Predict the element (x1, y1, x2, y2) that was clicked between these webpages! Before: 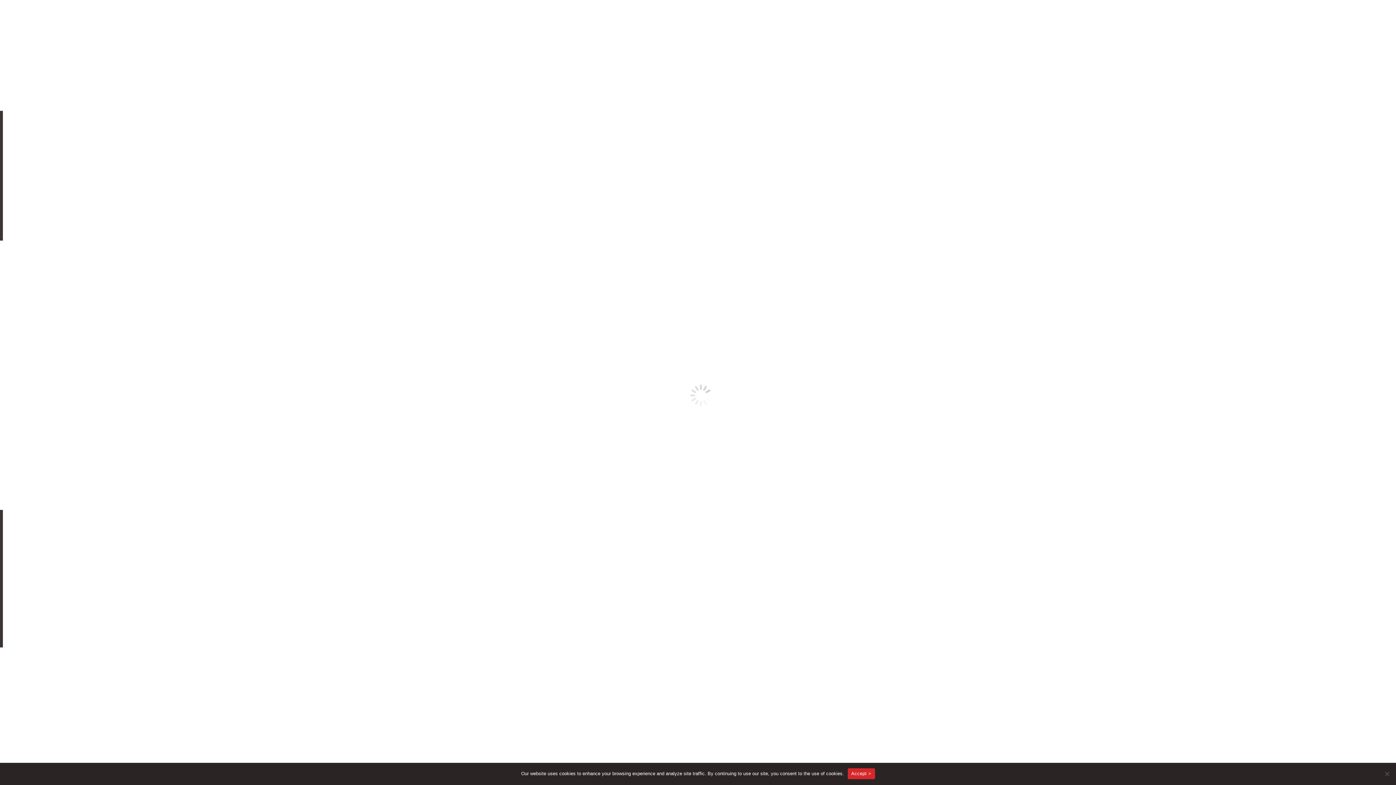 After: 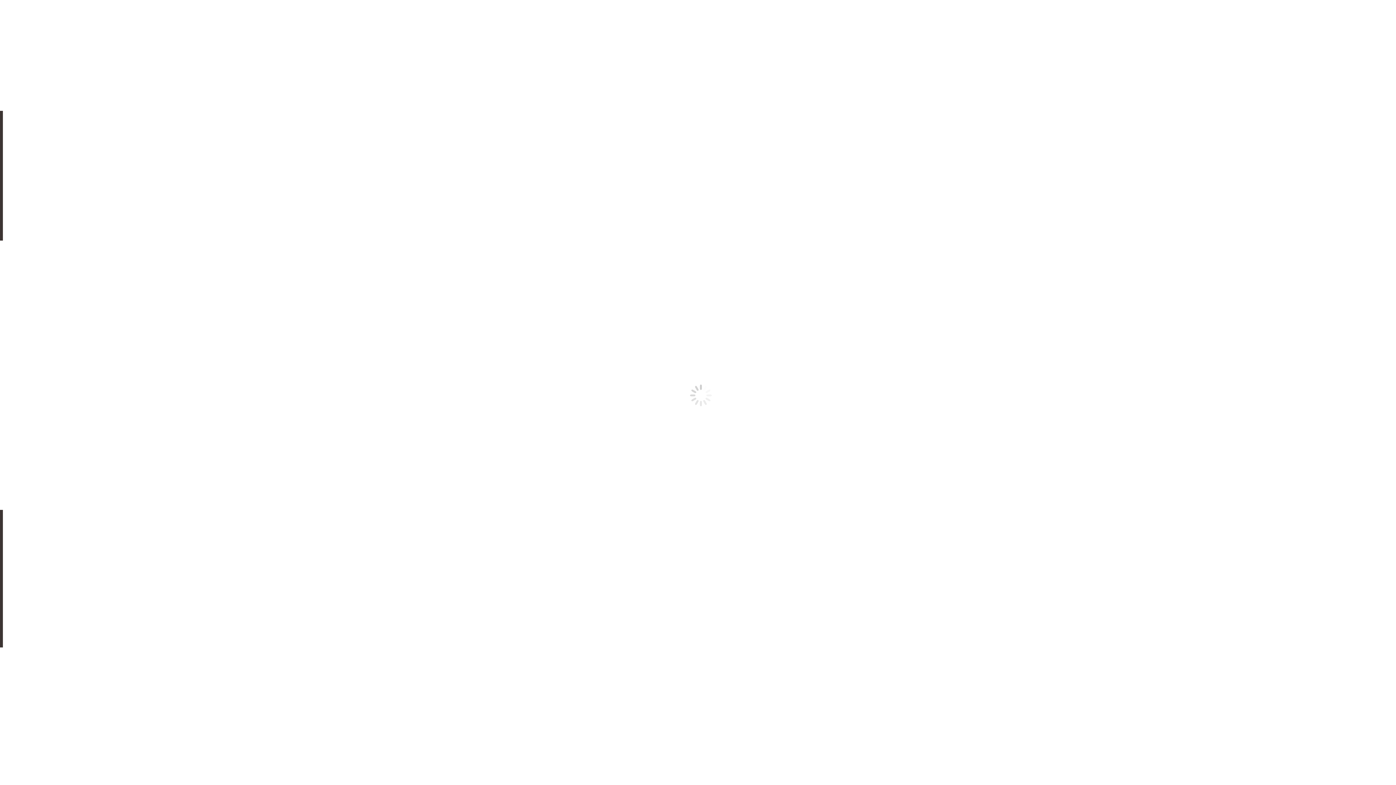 Action: label: Accept > bbox: (847, 768, 875, 779)